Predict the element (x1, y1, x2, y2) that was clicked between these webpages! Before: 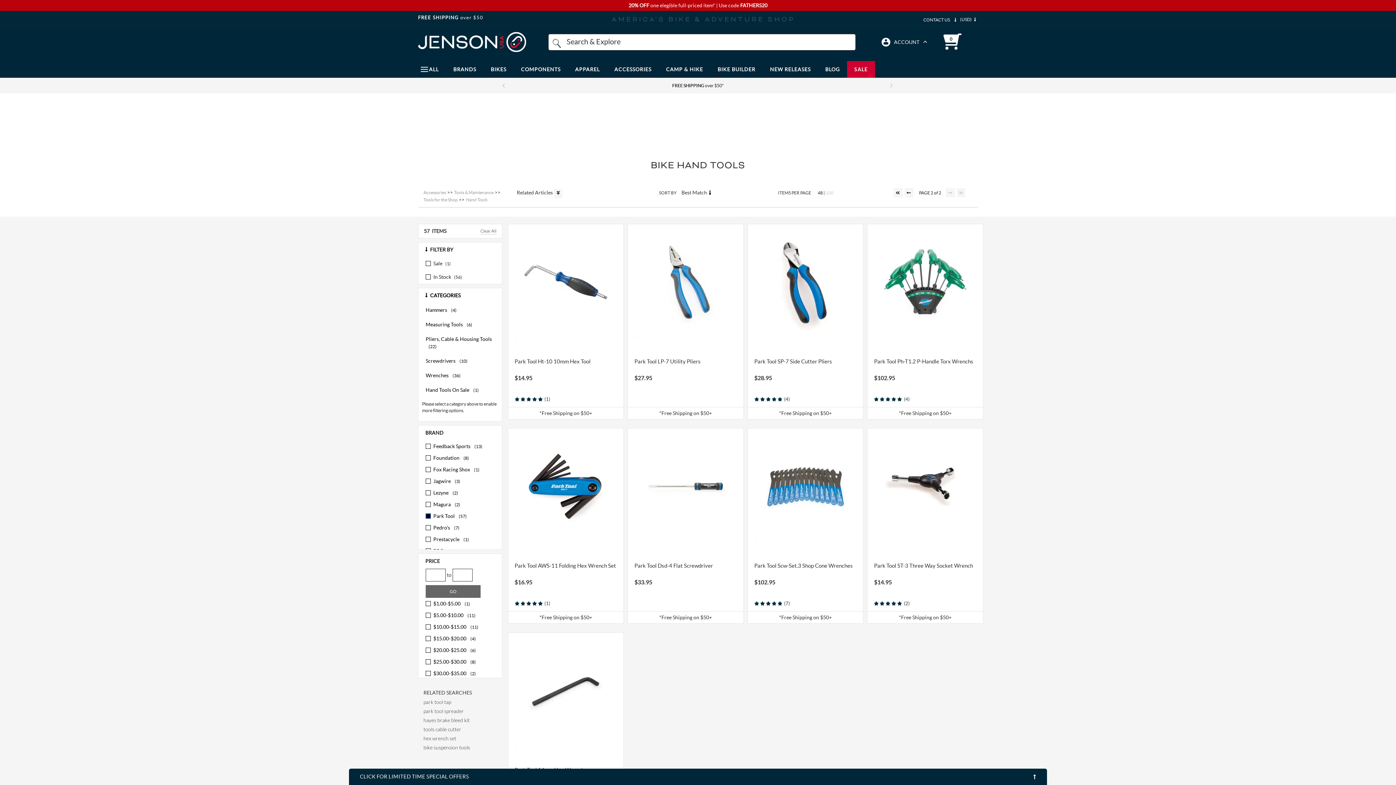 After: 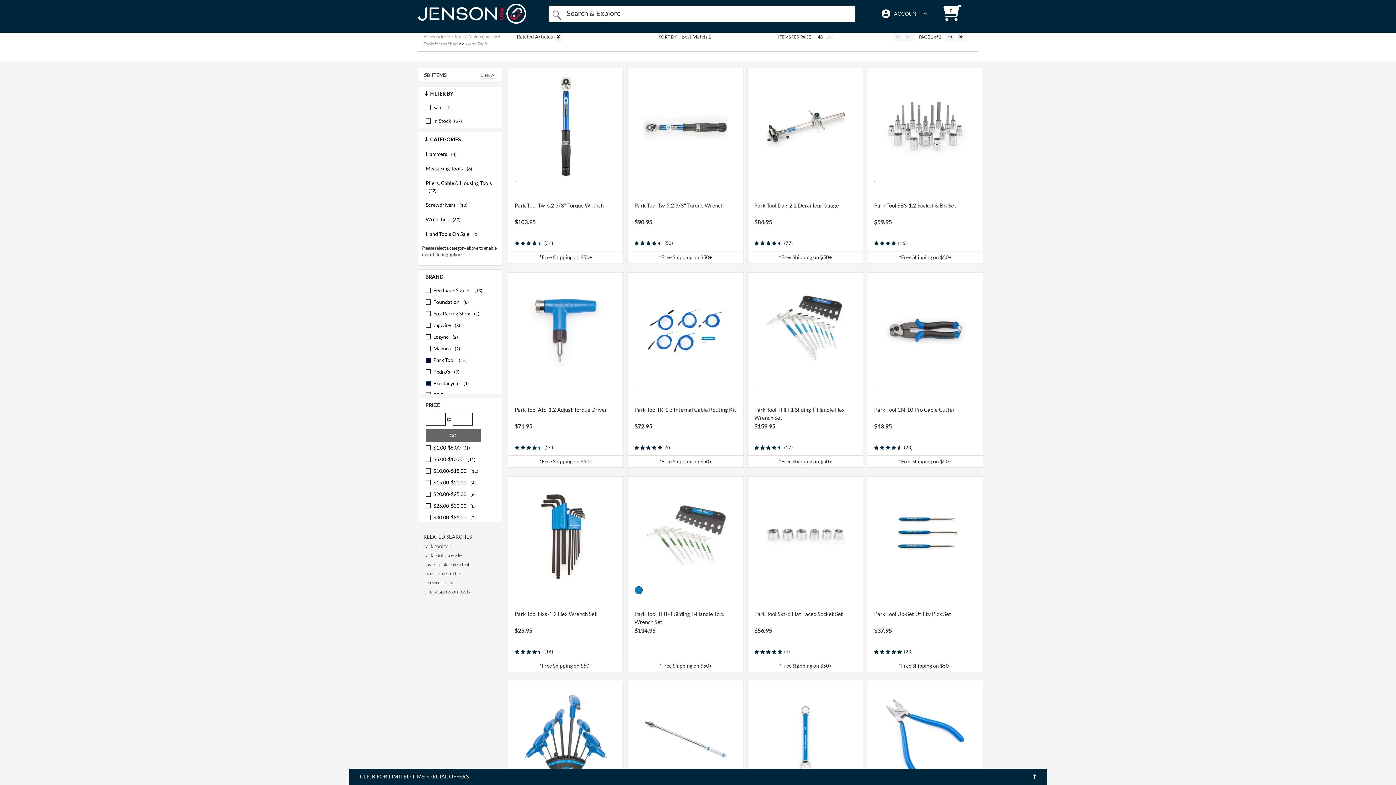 Action: bbox: (418, 533, 502, 545) label: Prestacycle